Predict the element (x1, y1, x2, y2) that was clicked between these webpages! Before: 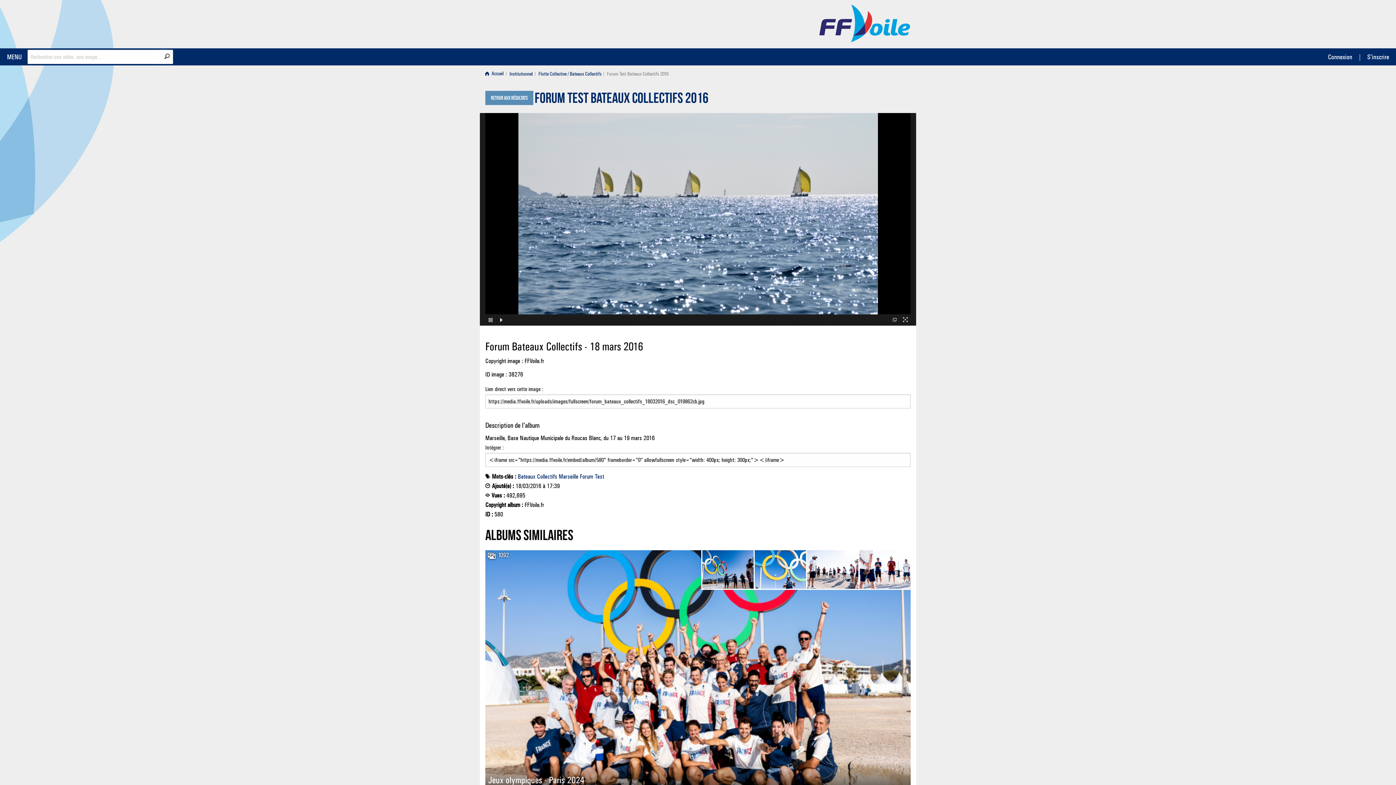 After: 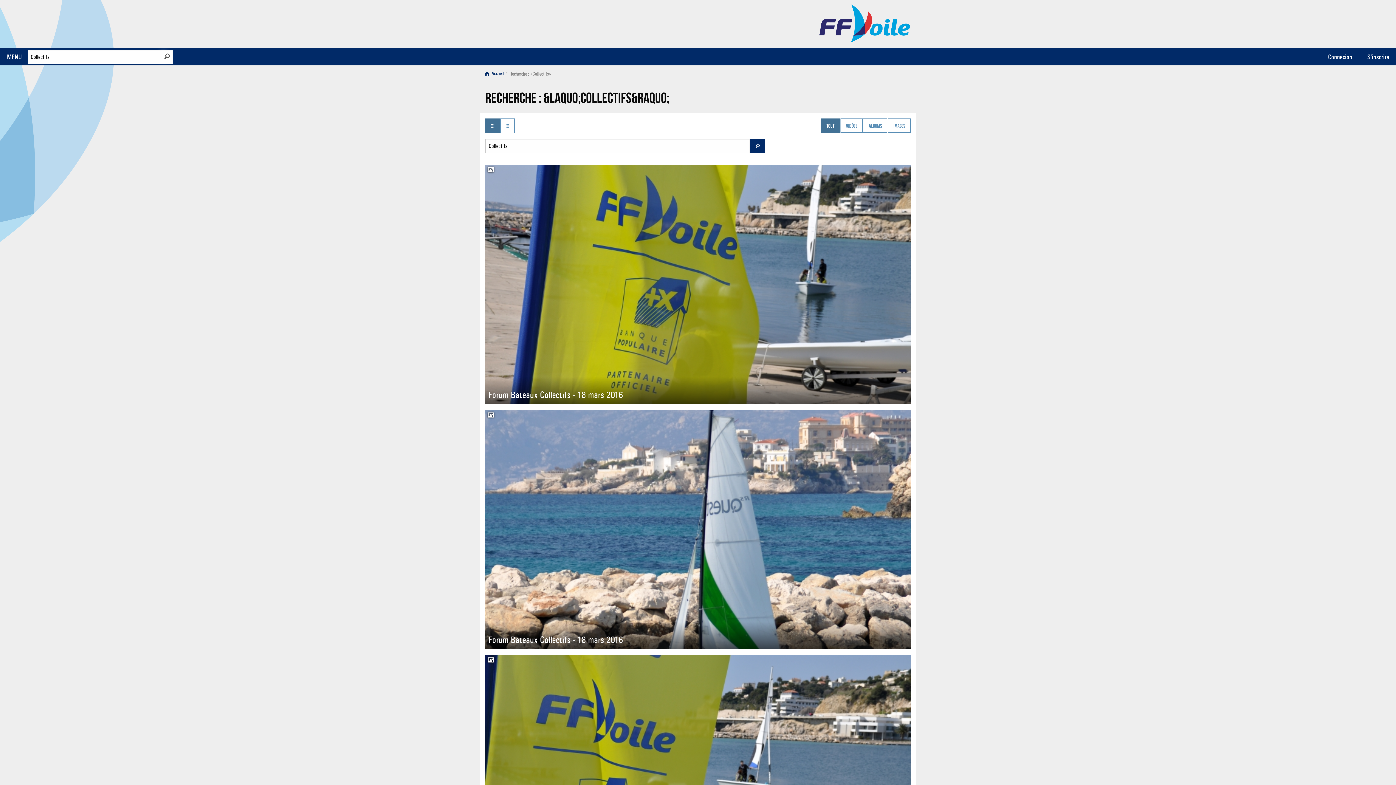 Action: label: Collectifs bbox: (537, 473, 557, 480)